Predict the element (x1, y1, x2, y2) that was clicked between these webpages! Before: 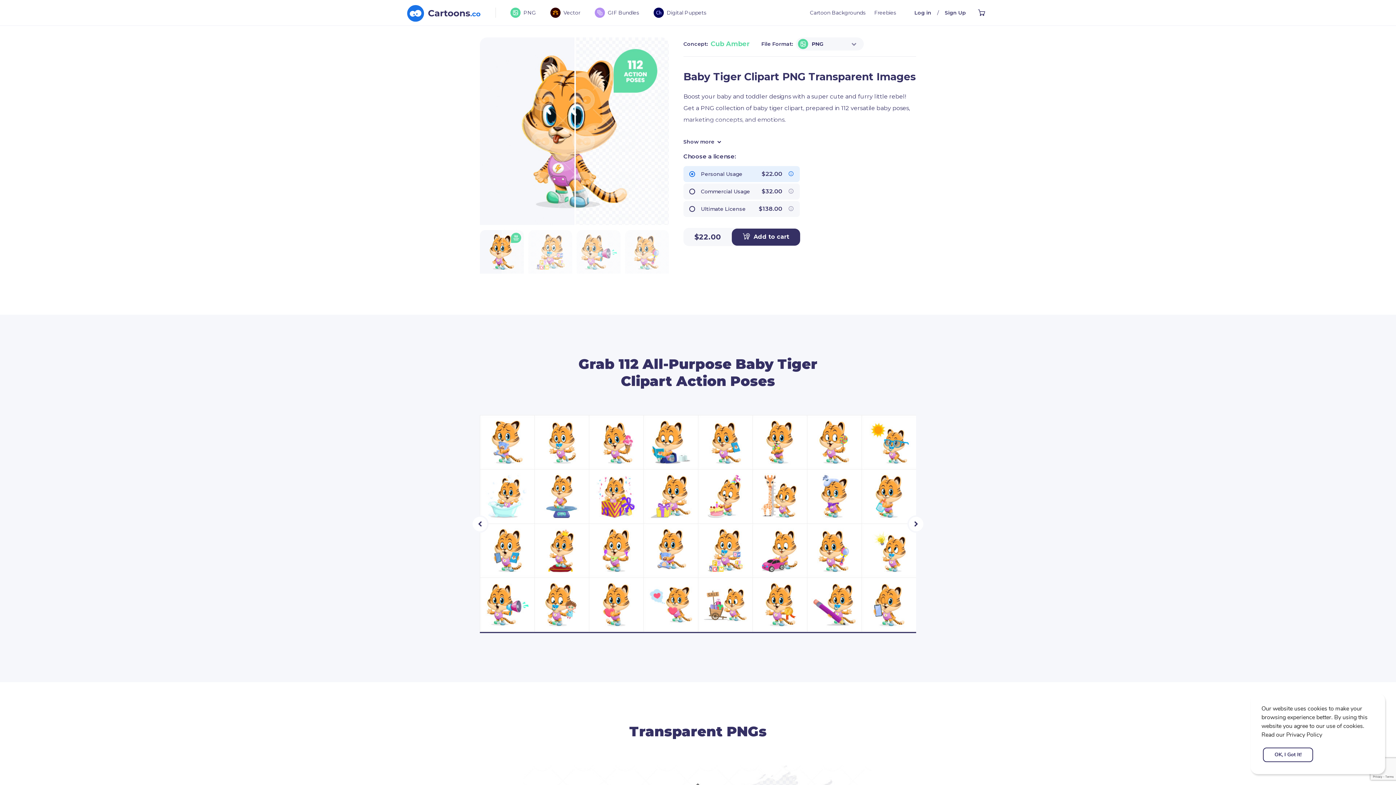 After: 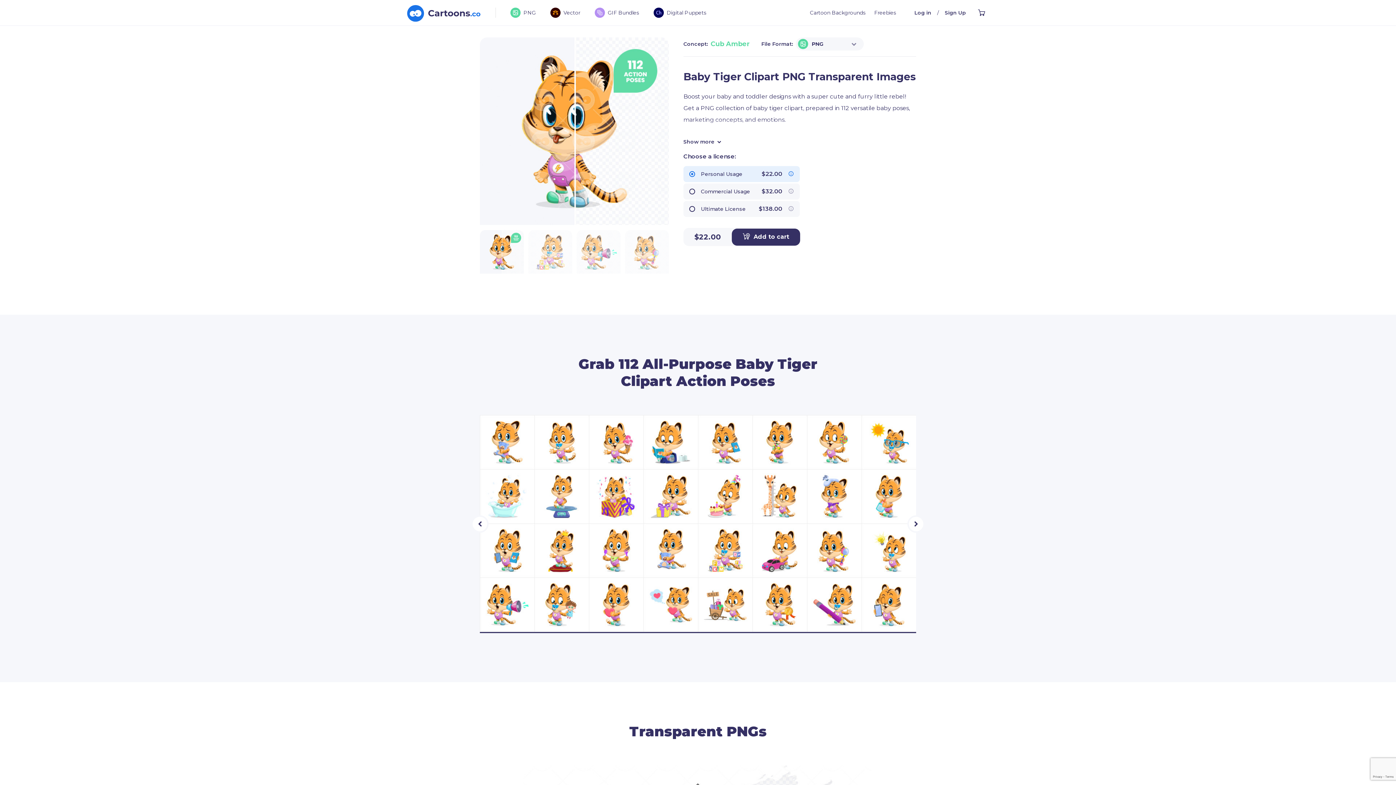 Action: label: OK, I Got It! bbox: (1263, 748, 1313, 762)